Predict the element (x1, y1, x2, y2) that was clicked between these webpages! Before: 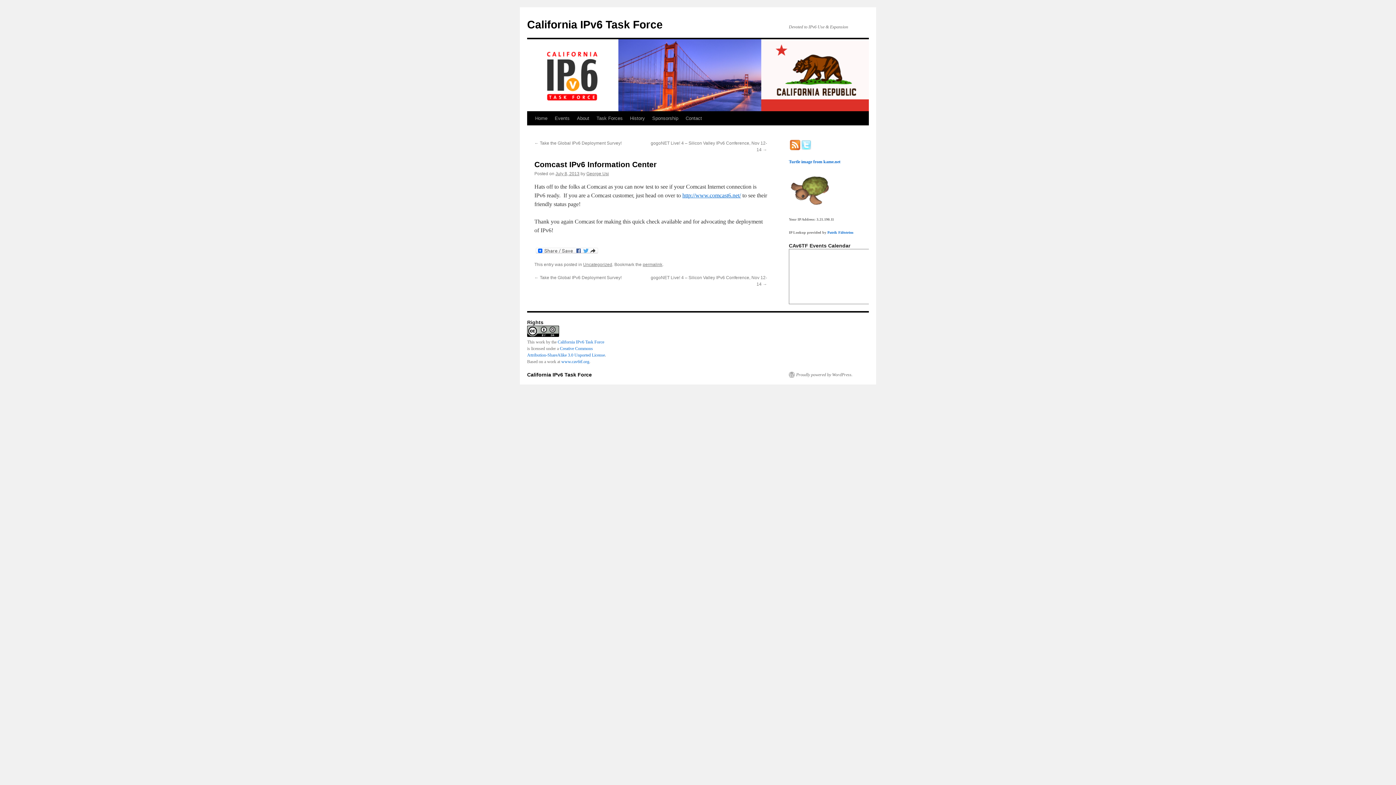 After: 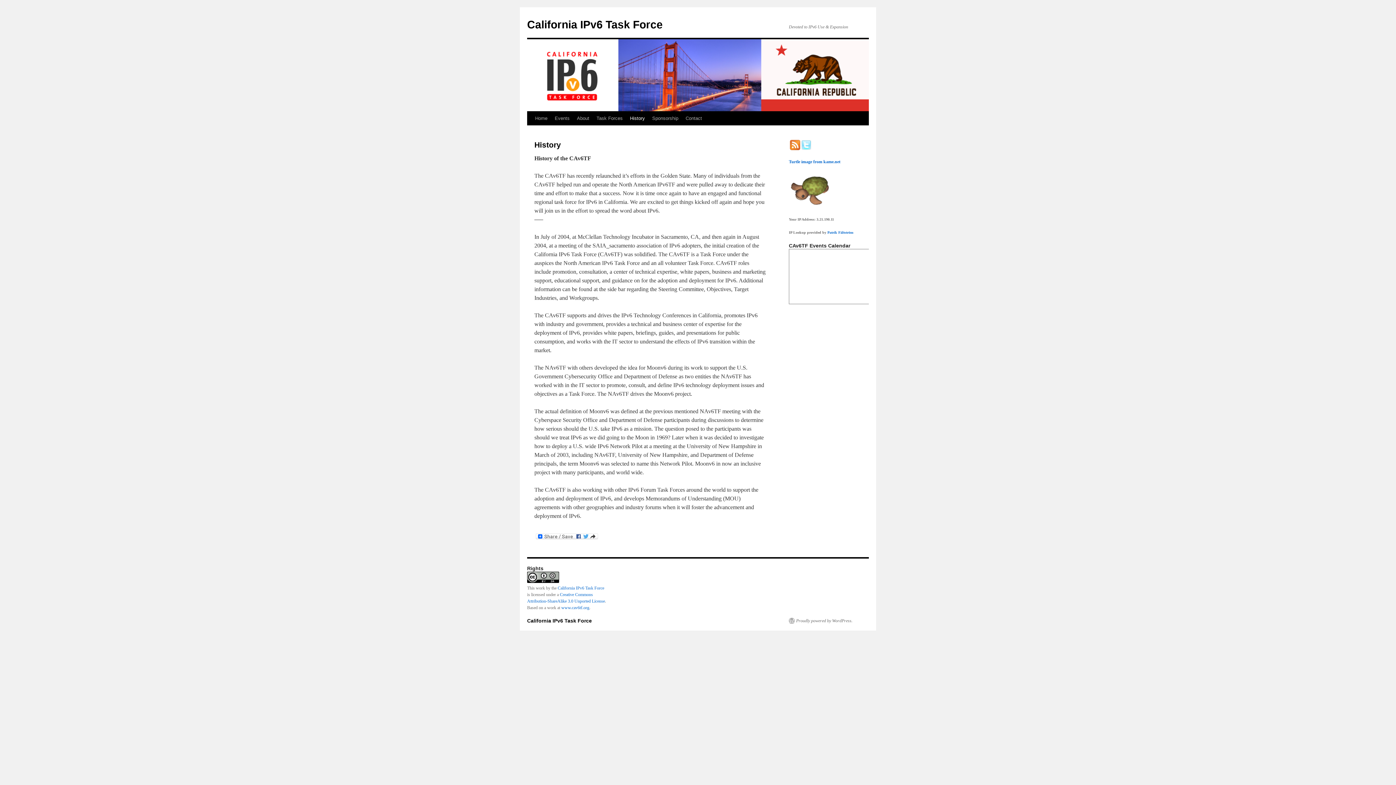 Action: label: History bbox: (626, 111, 648, 125)